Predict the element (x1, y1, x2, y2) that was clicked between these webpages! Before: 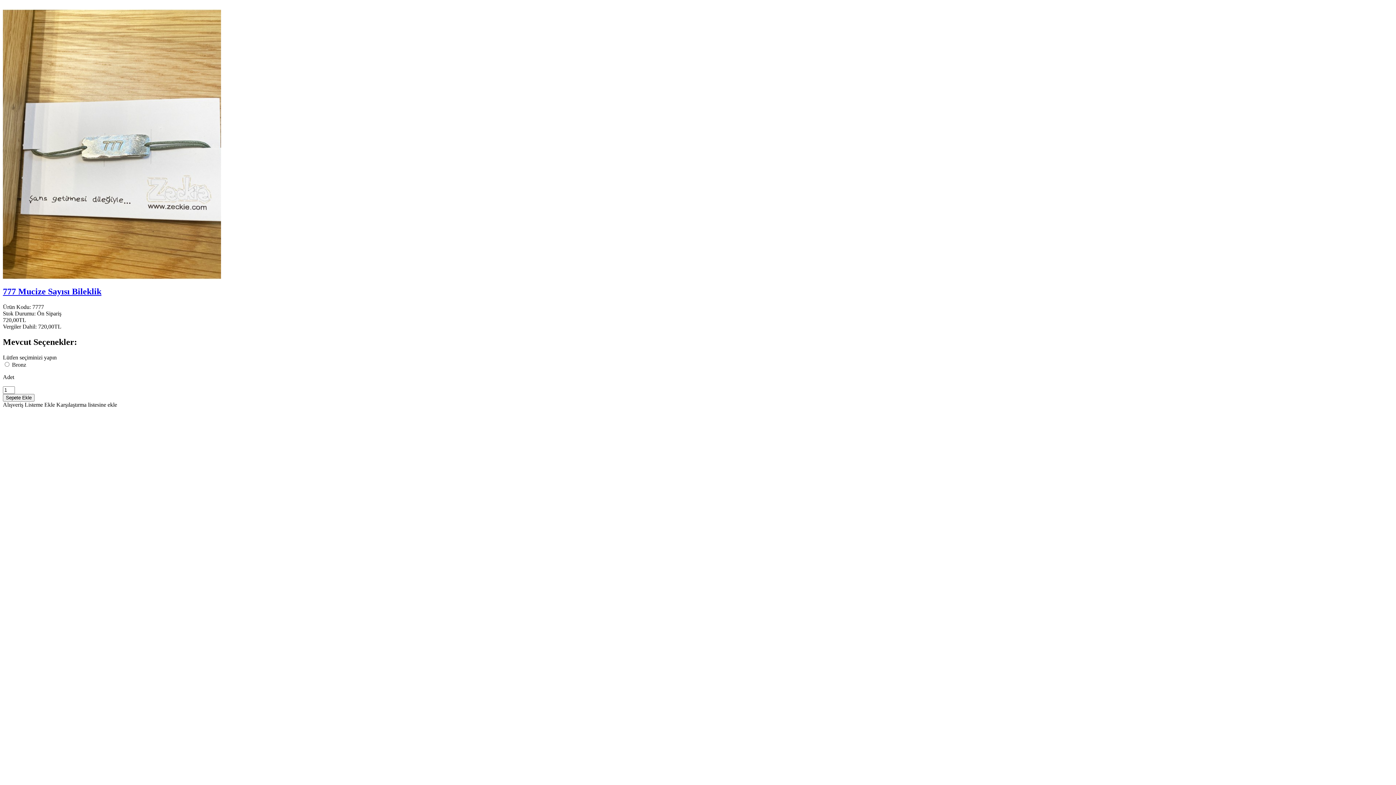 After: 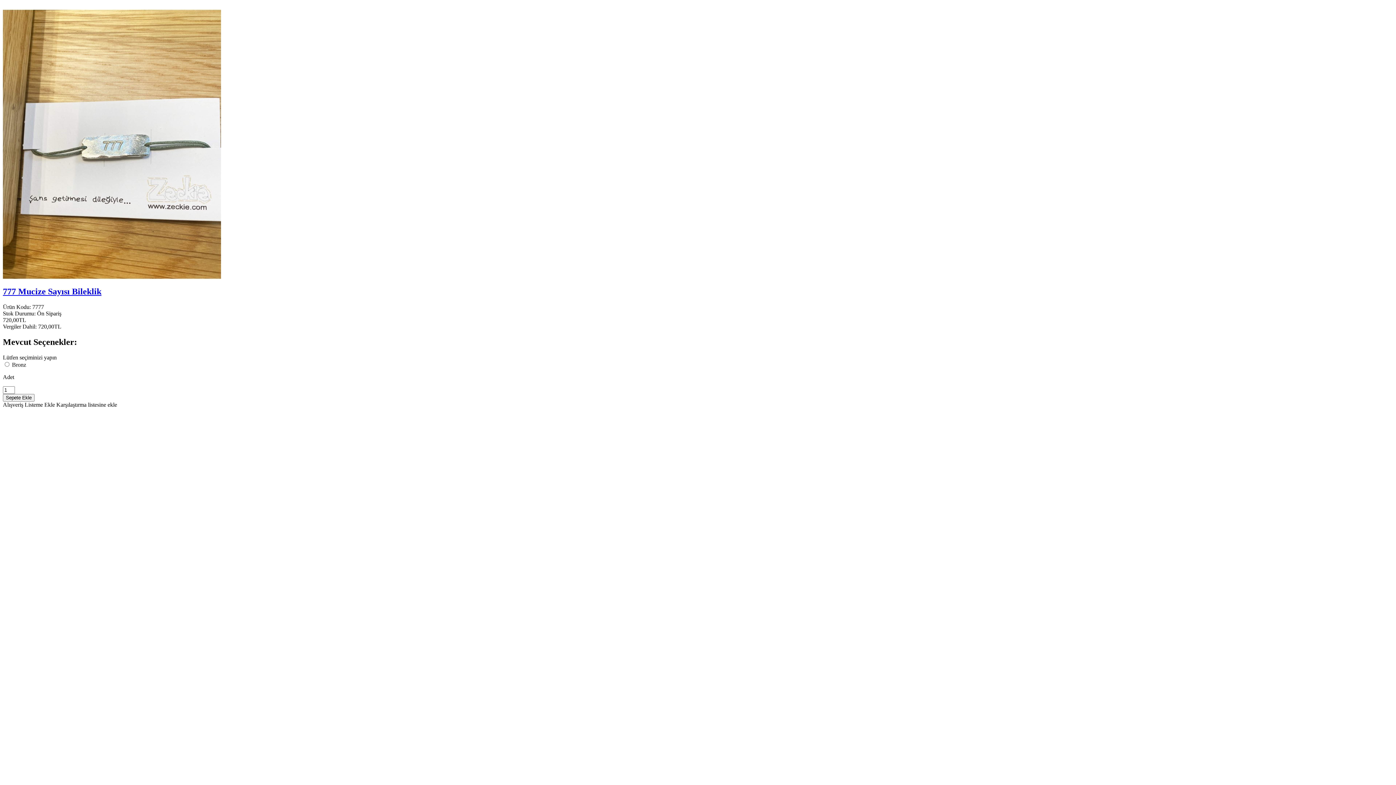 Action: label: Alışveriş Listeme Ekle bbox: (2, 401, 54, 407)